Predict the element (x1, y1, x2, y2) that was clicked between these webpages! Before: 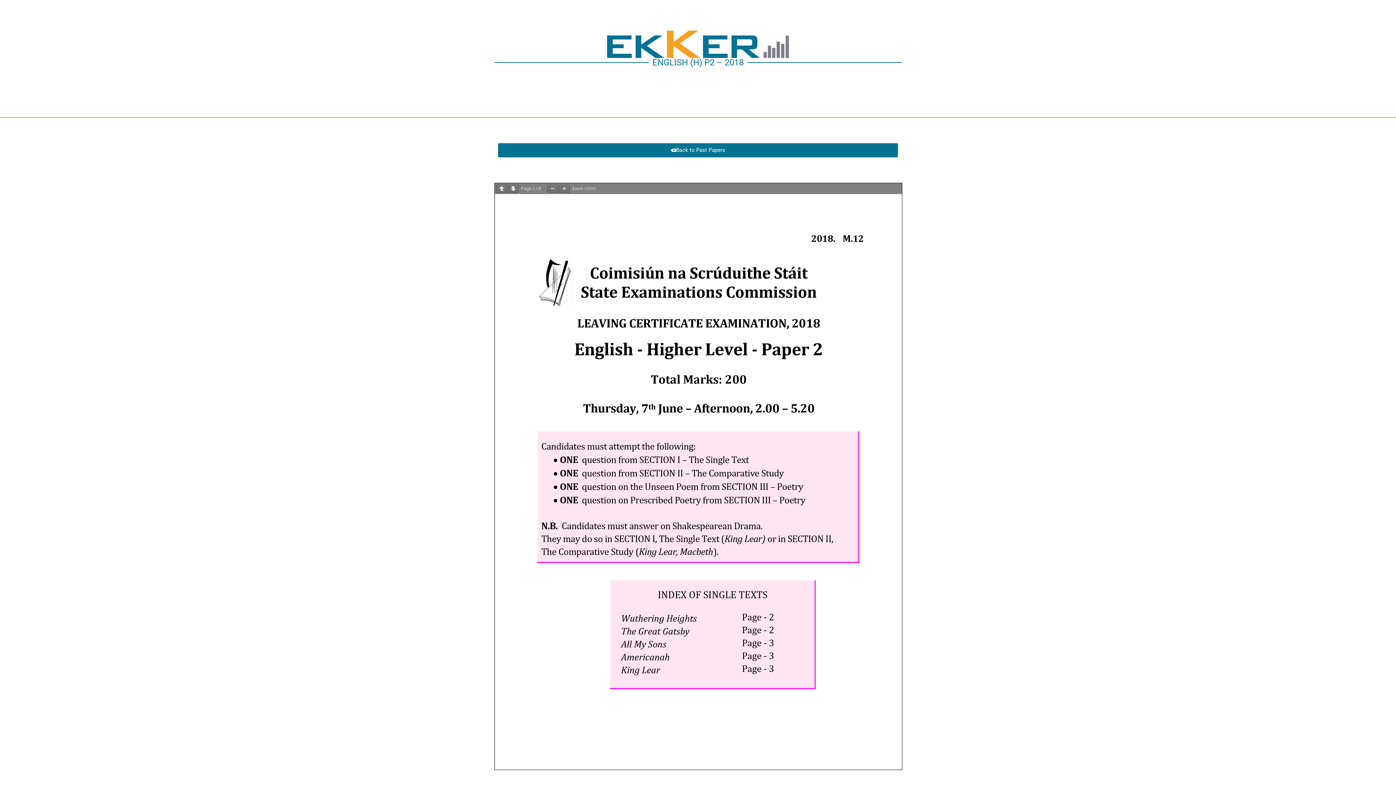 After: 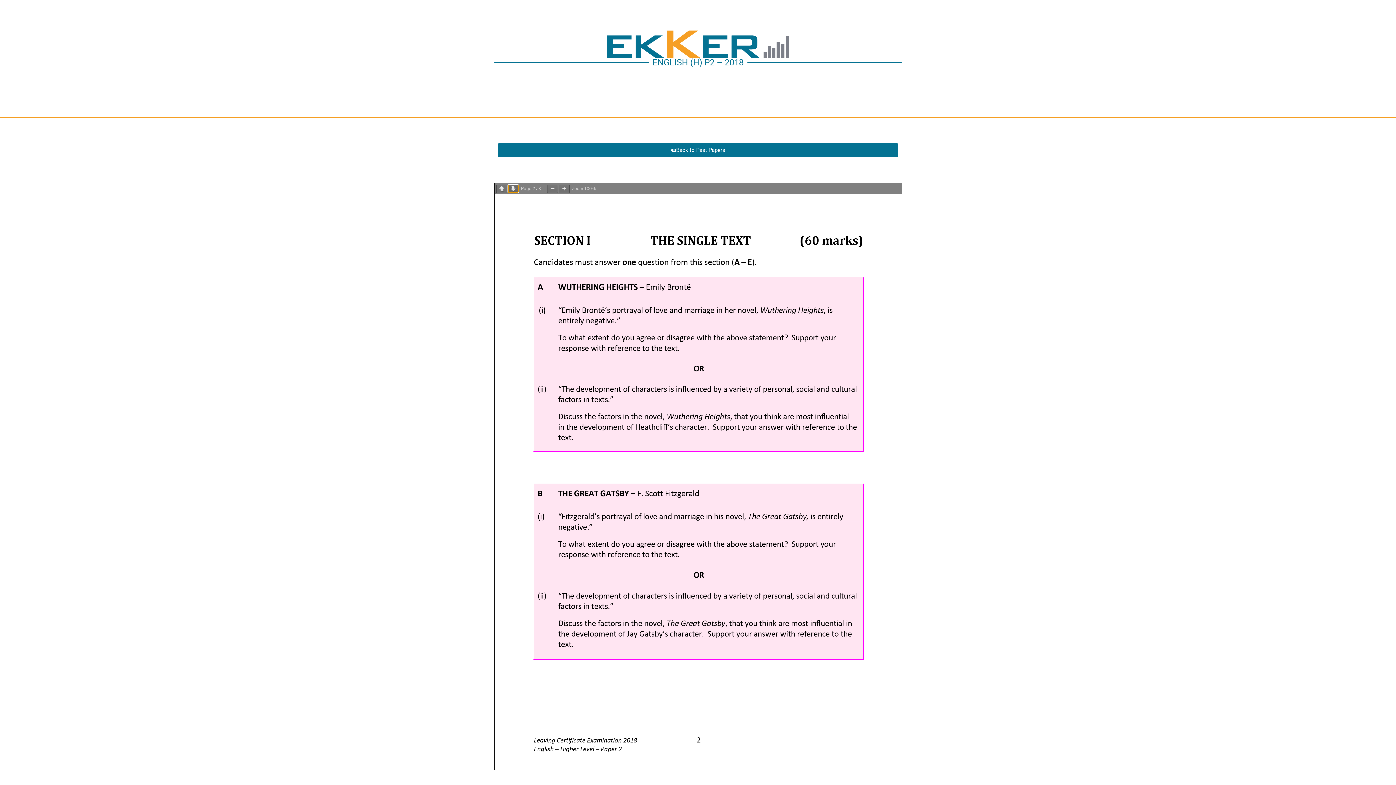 Action: bbox: (508, 184, 518, 193)